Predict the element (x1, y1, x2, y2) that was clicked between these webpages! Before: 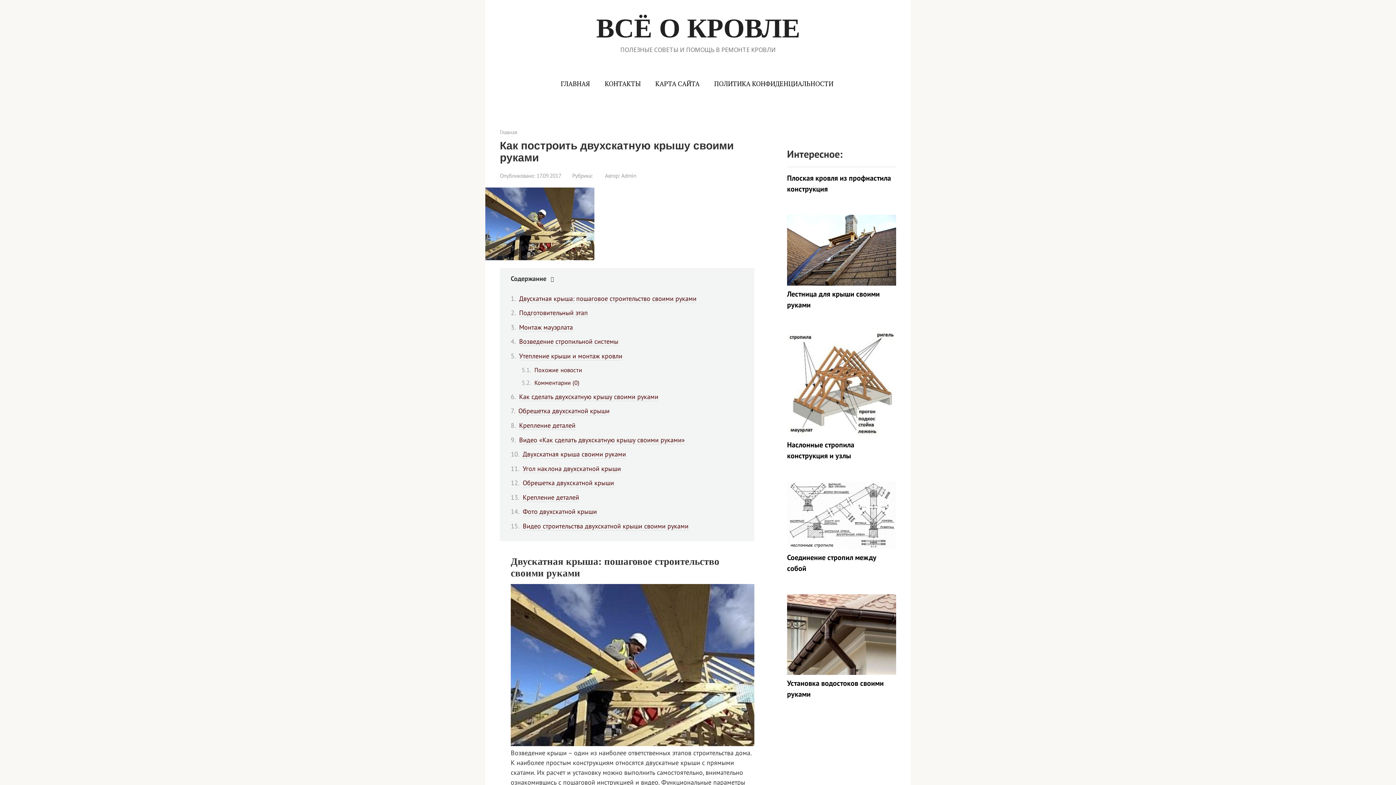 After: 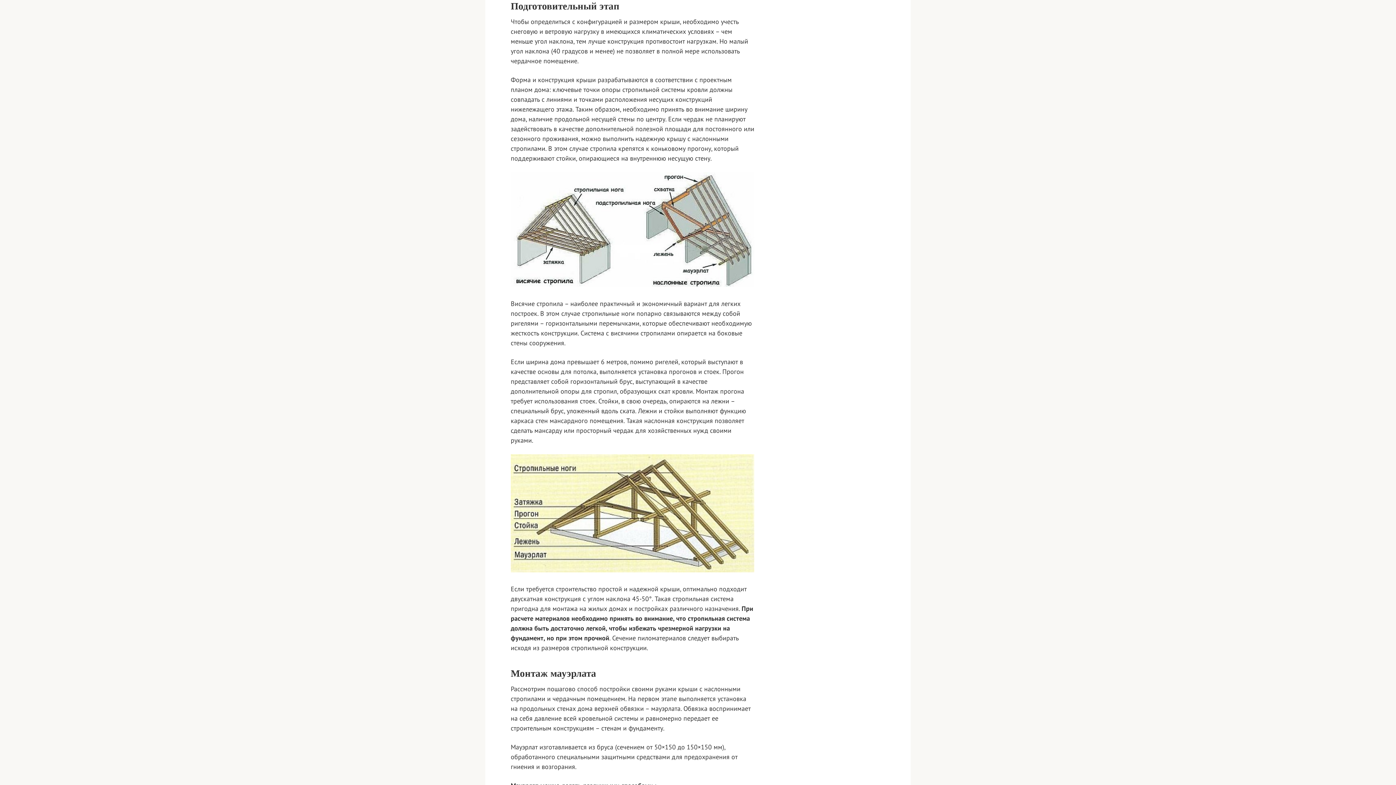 Action: bbox: (519, 308, 588, 317) label: Подготовительный этап